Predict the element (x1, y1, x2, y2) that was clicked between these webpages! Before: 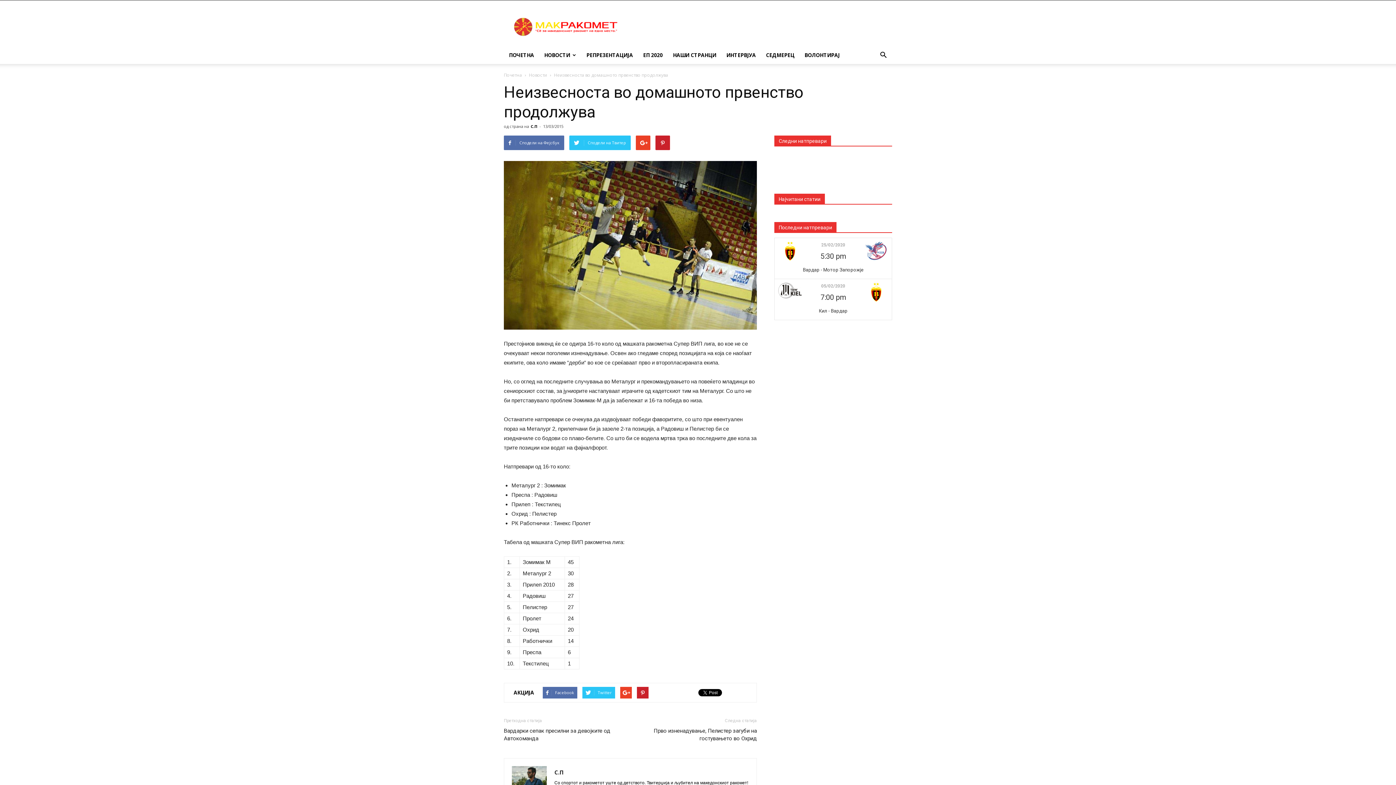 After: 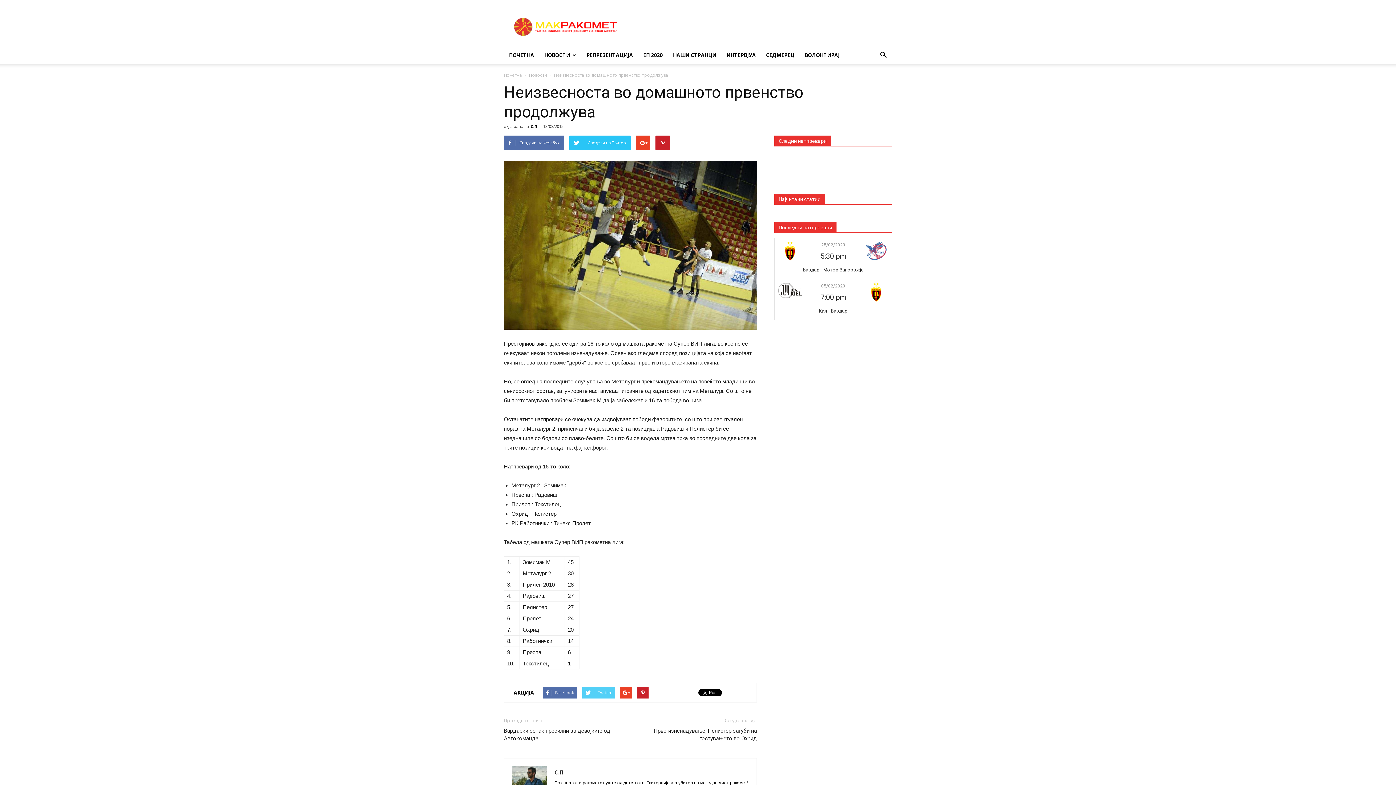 Action: label: Twitter bbox: (582, 687, 615, 698)